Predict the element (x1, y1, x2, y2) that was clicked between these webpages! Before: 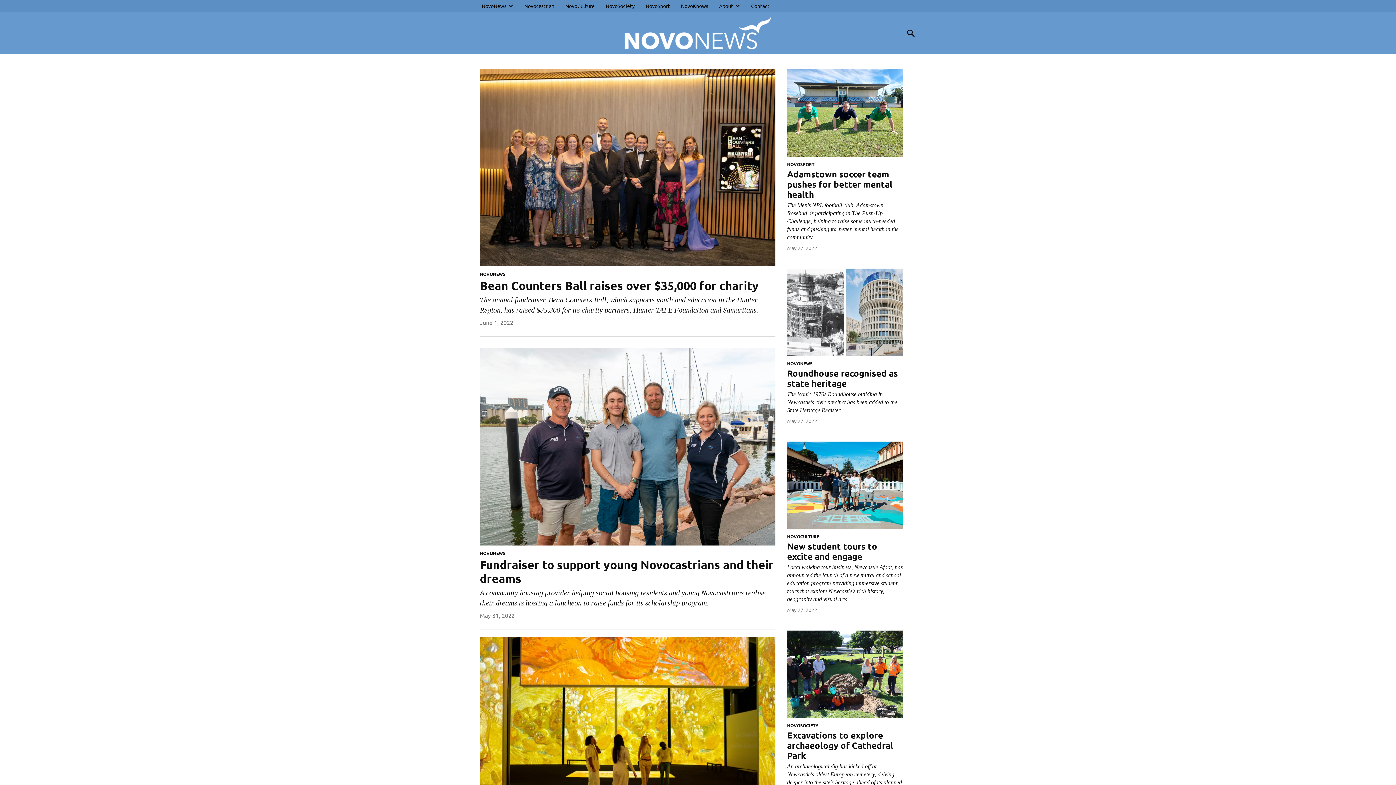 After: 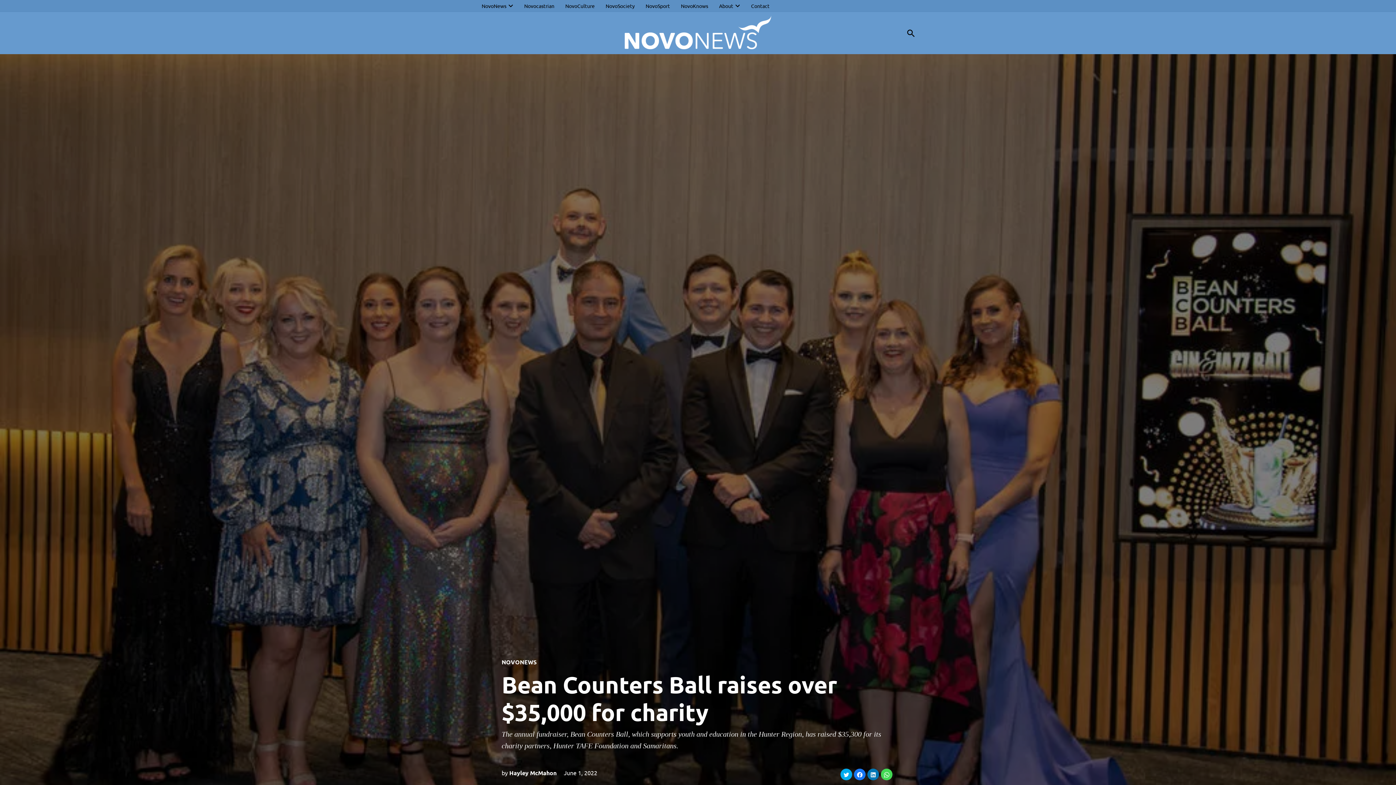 Action: bbox: (480, 260, 775, 268)